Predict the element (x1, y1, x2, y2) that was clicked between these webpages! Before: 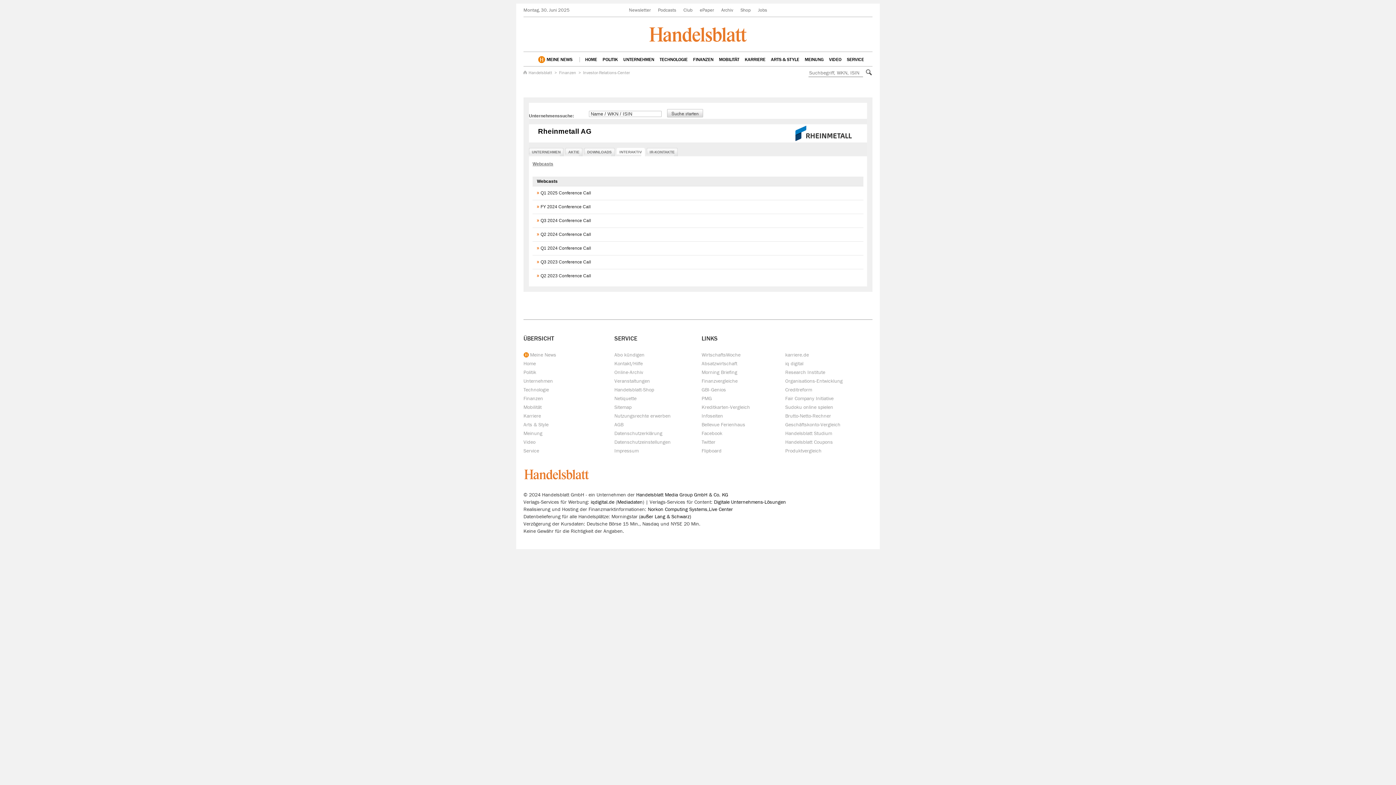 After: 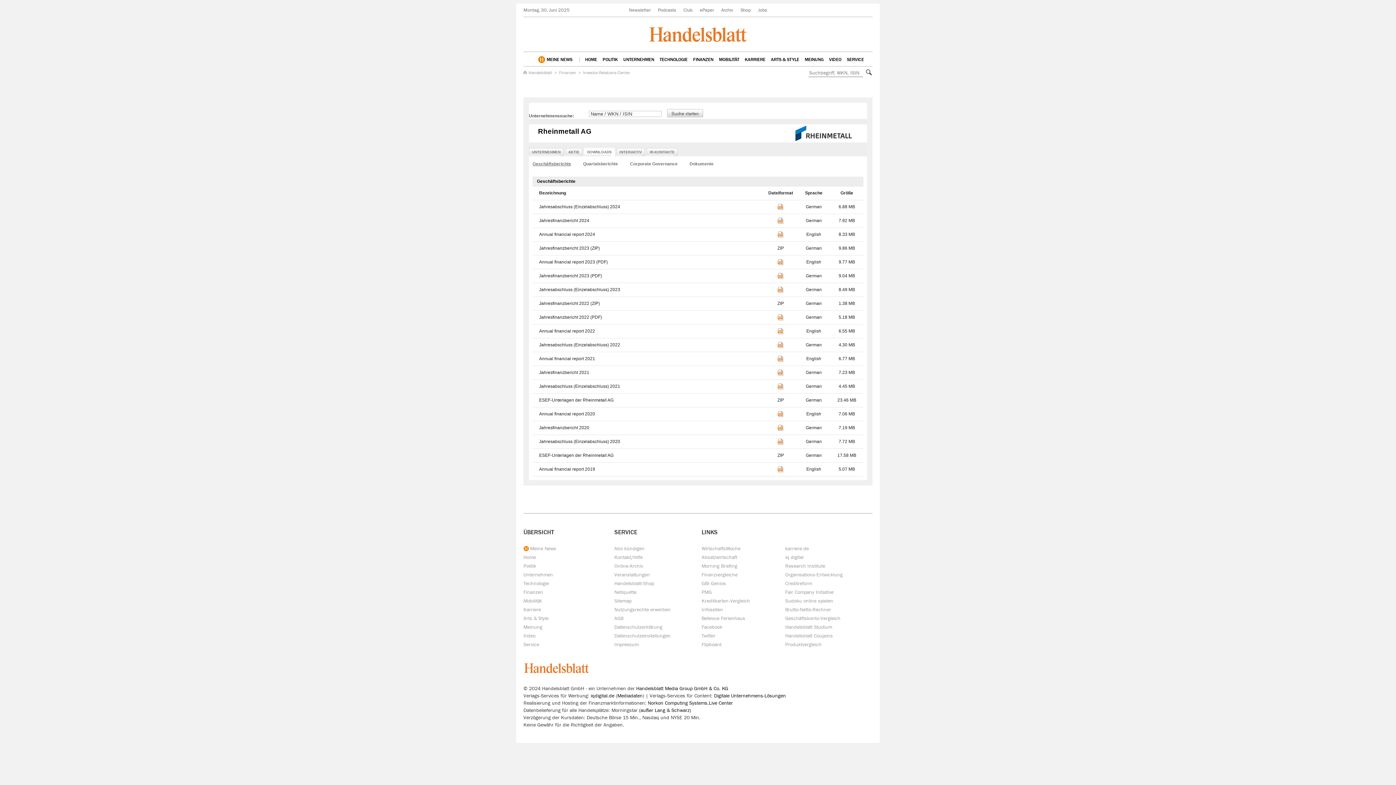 Action: label: DOWNLOADS bbox: (584, 148, 612, 154)